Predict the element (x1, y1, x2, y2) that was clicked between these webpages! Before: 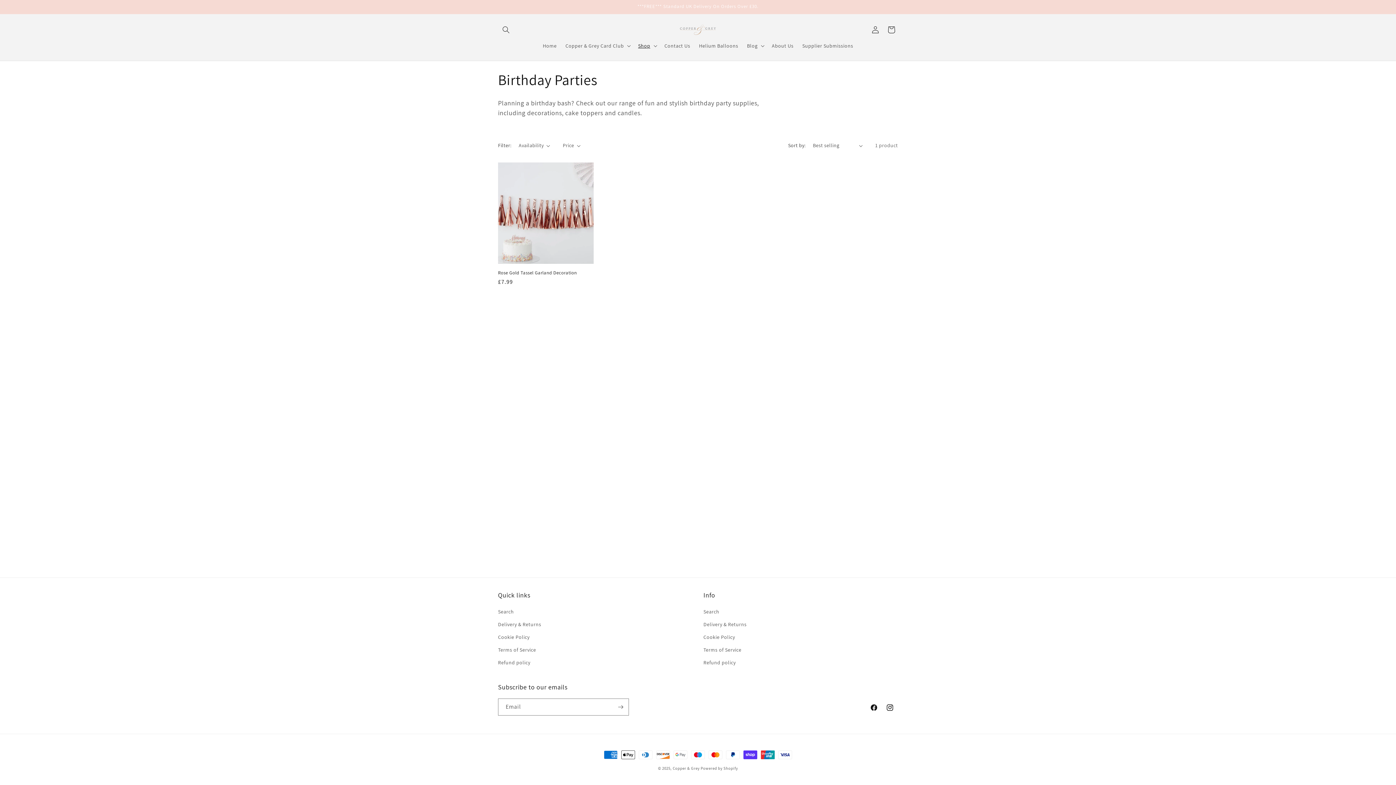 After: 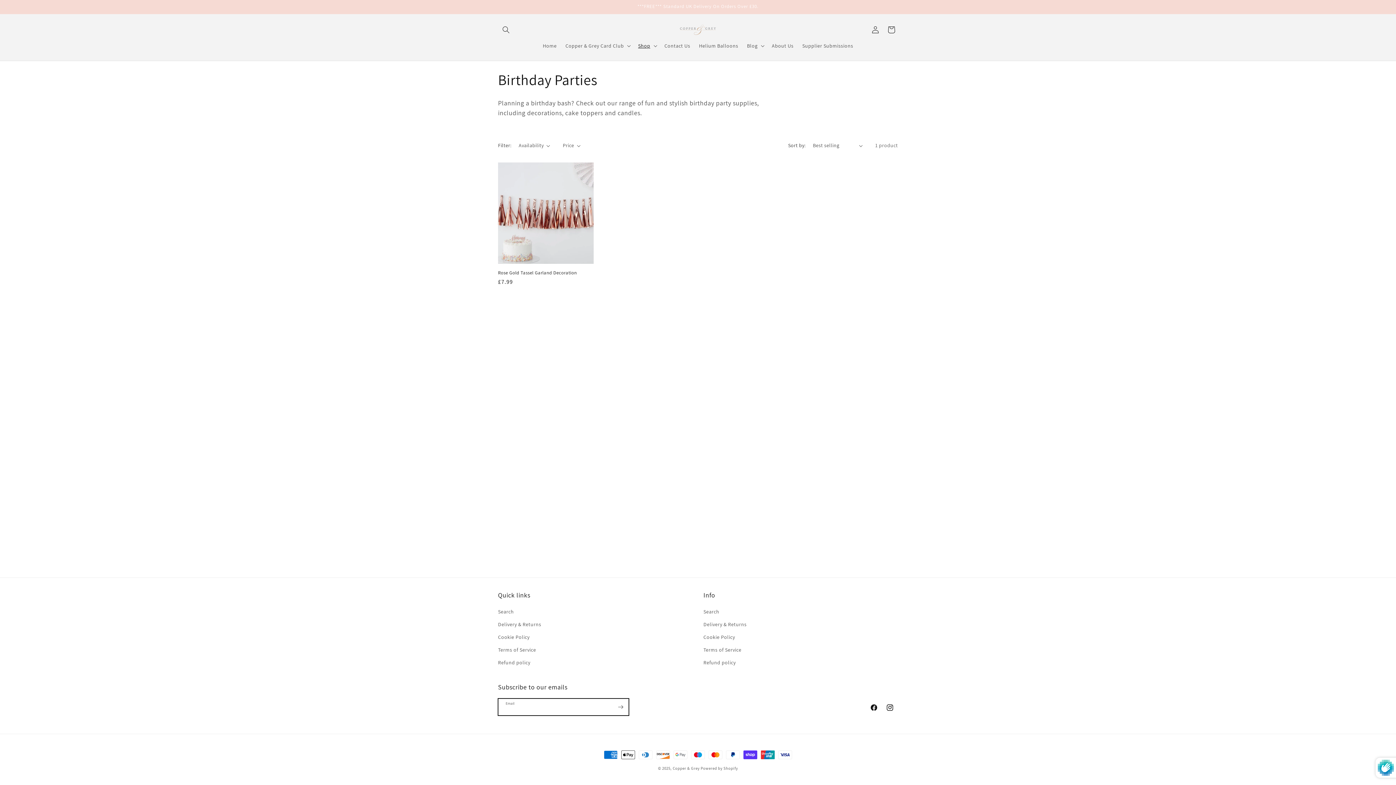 Action: bbox: (612, 698, 628, 716) label: Subscribe